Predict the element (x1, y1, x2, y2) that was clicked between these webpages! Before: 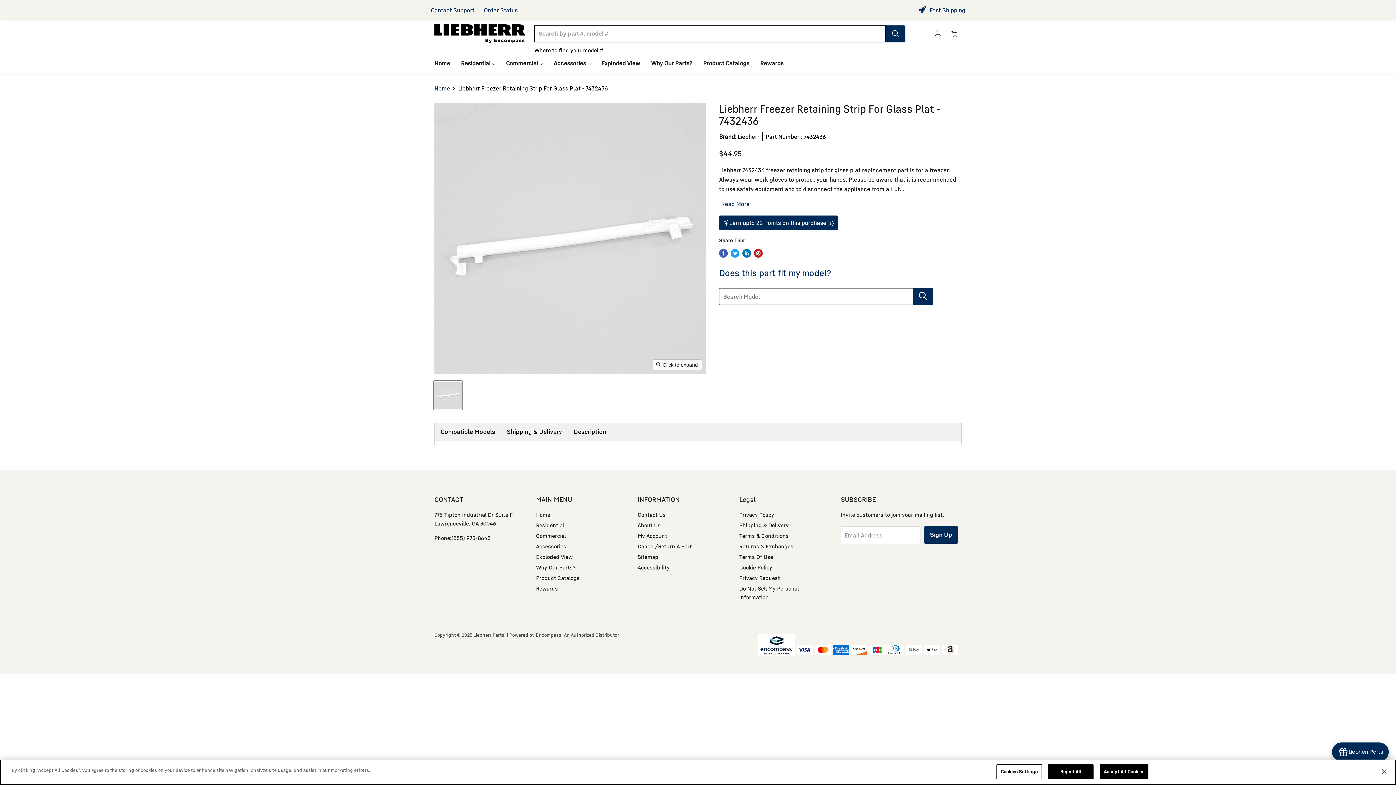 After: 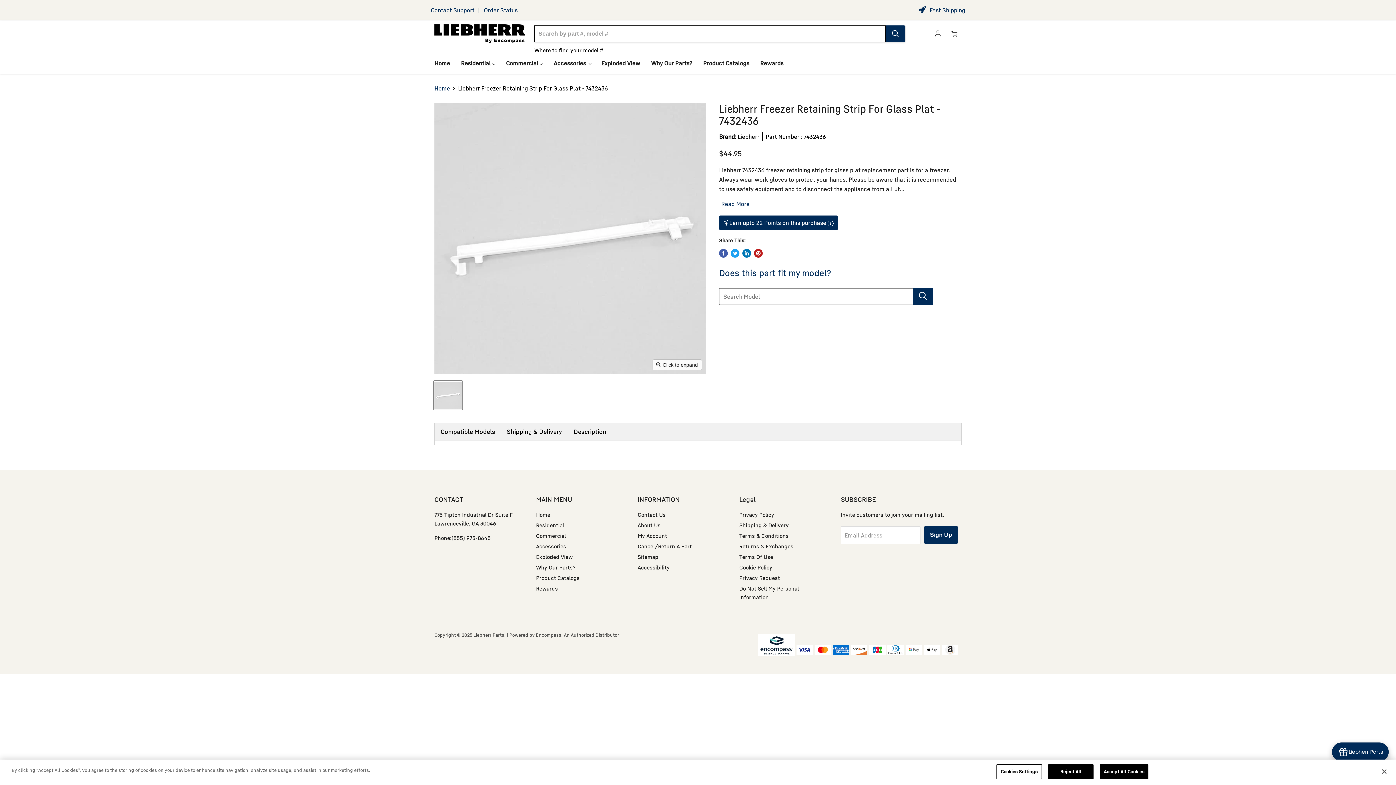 Action: bbox: (869, 645, 885, 655)